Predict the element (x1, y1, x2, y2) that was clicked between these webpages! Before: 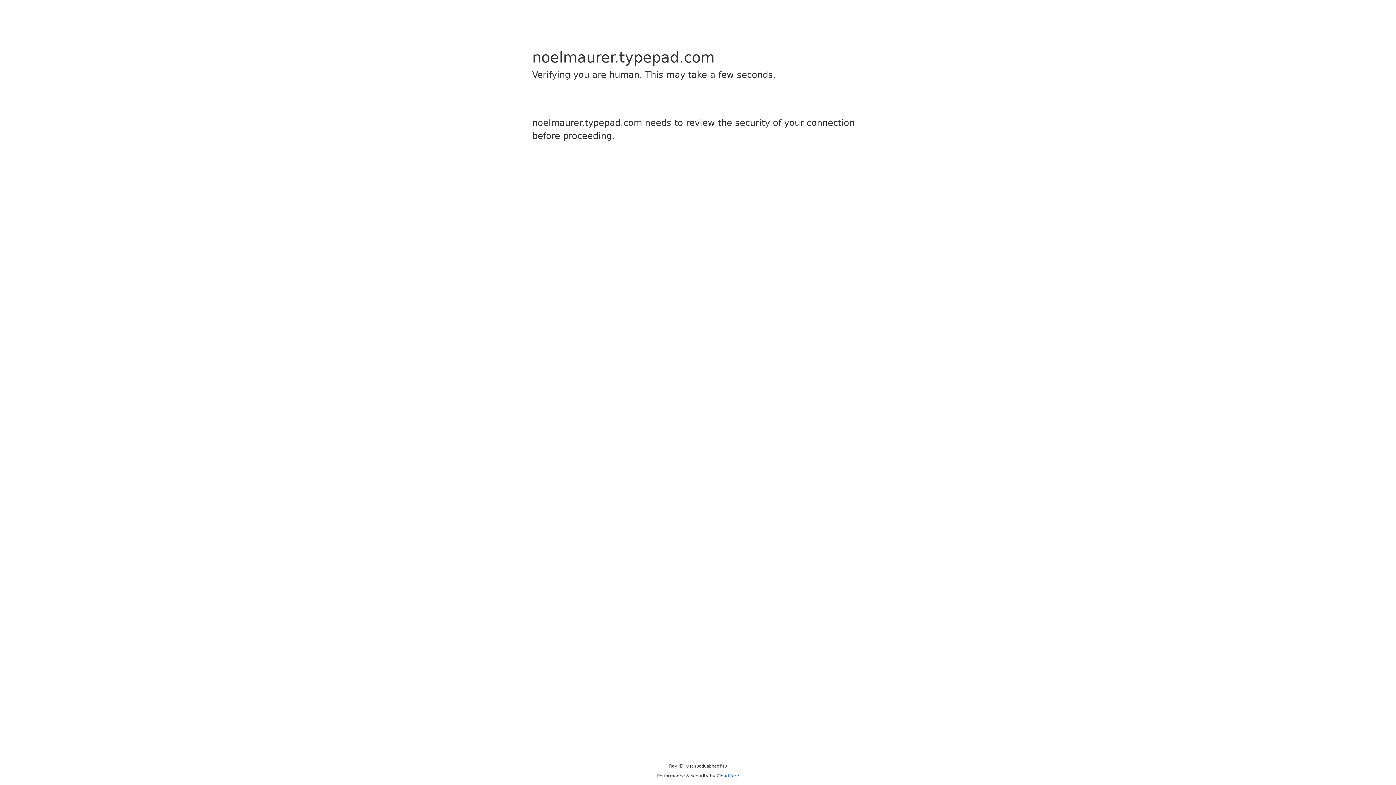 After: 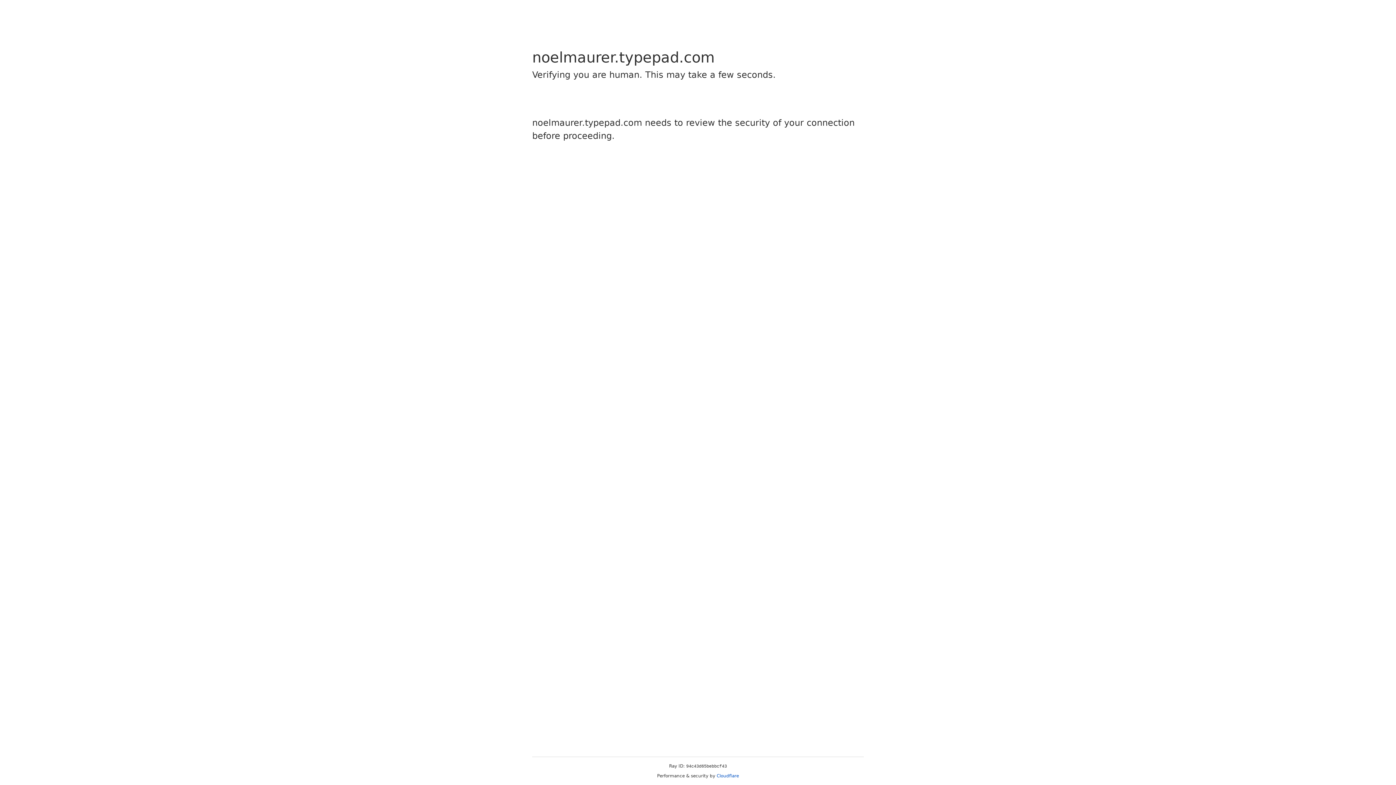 Action: bbox: (716, 773, 739, 778) label: Cloudflare